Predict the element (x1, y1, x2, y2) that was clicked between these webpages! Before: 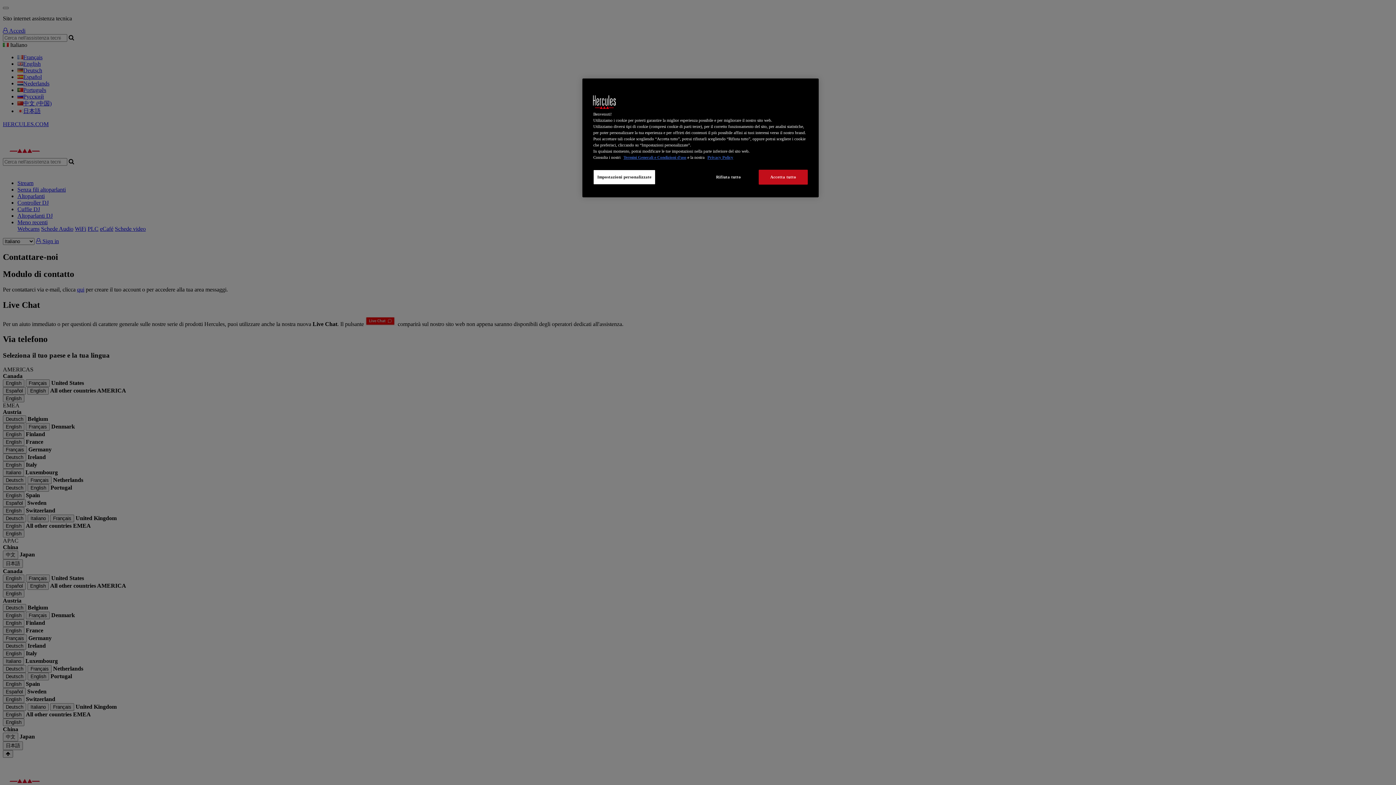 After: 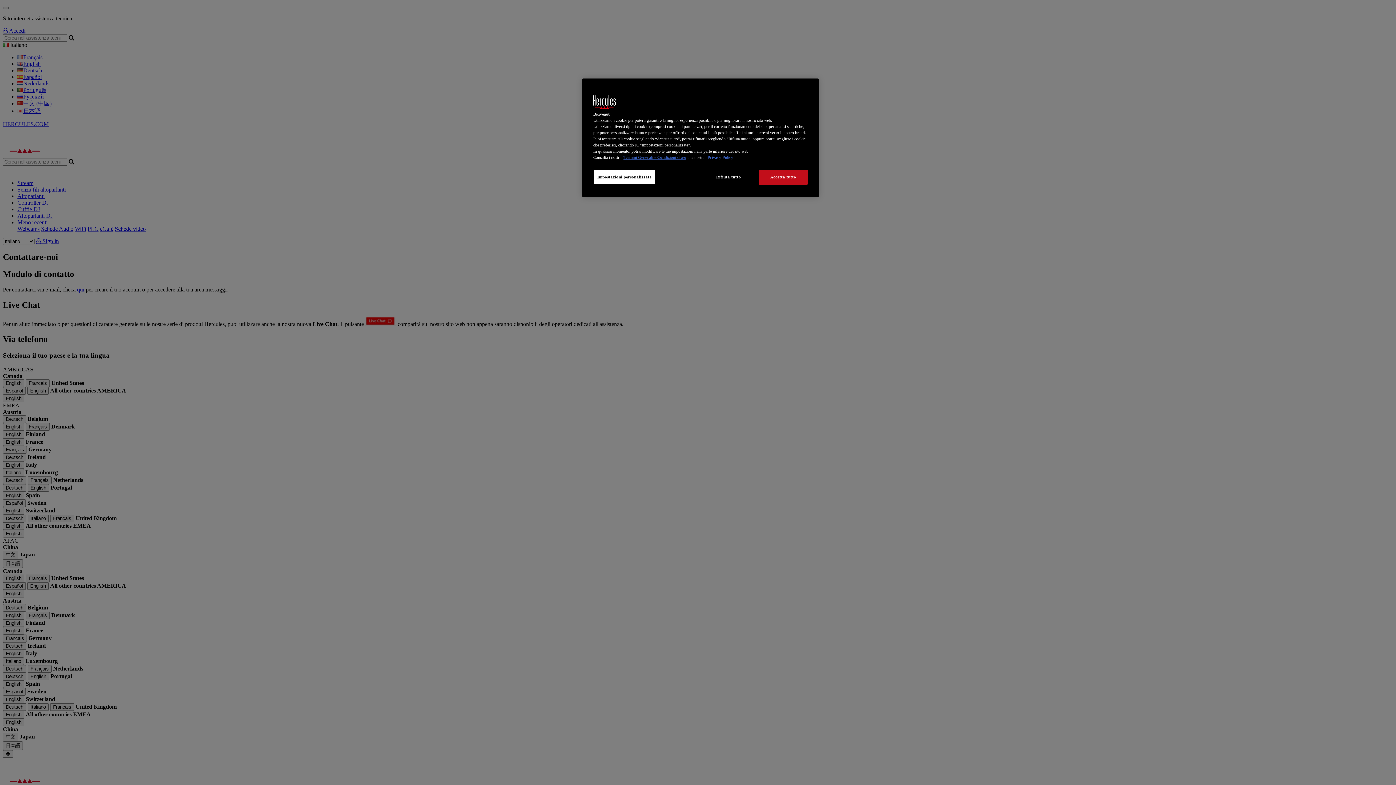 Action: bbox: (707, 155, 733, 159) label: Privacy Policy